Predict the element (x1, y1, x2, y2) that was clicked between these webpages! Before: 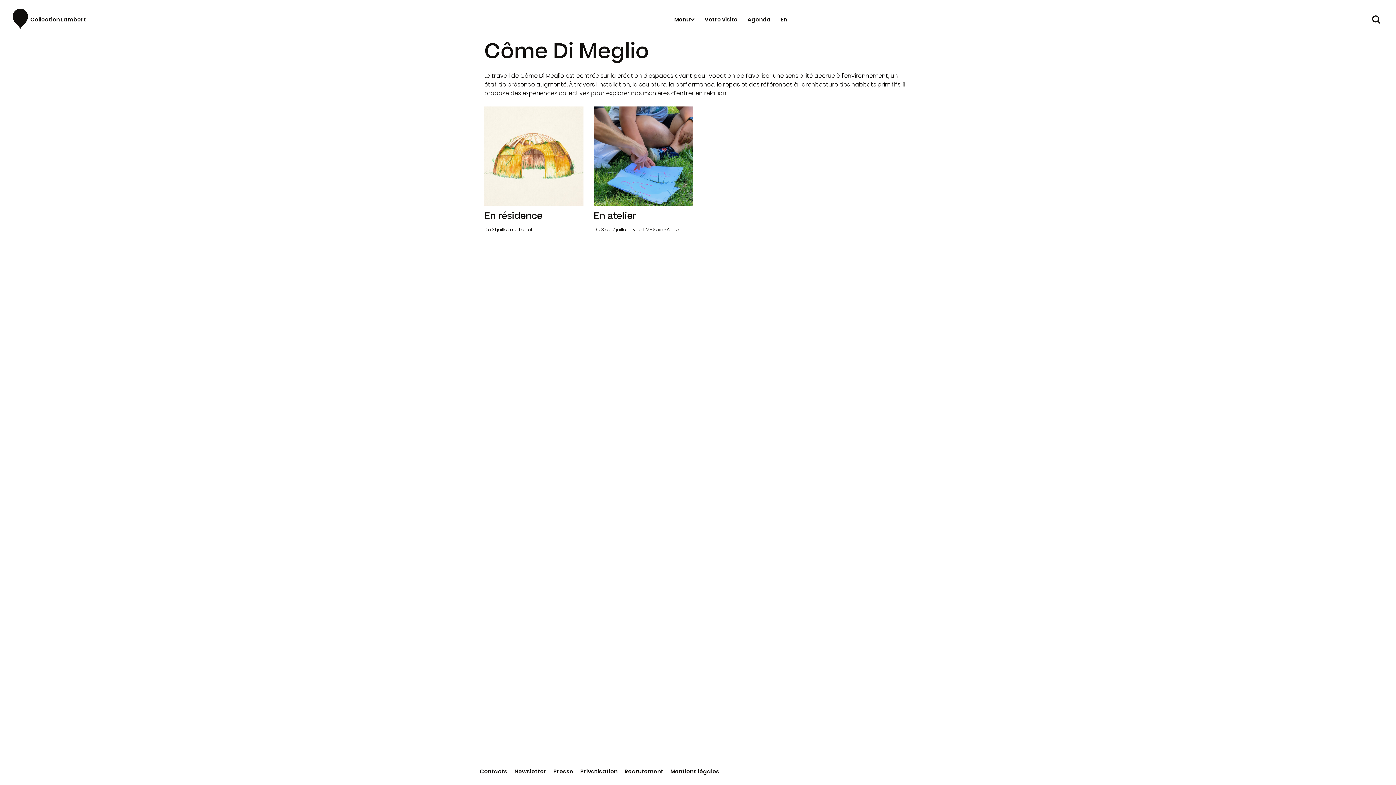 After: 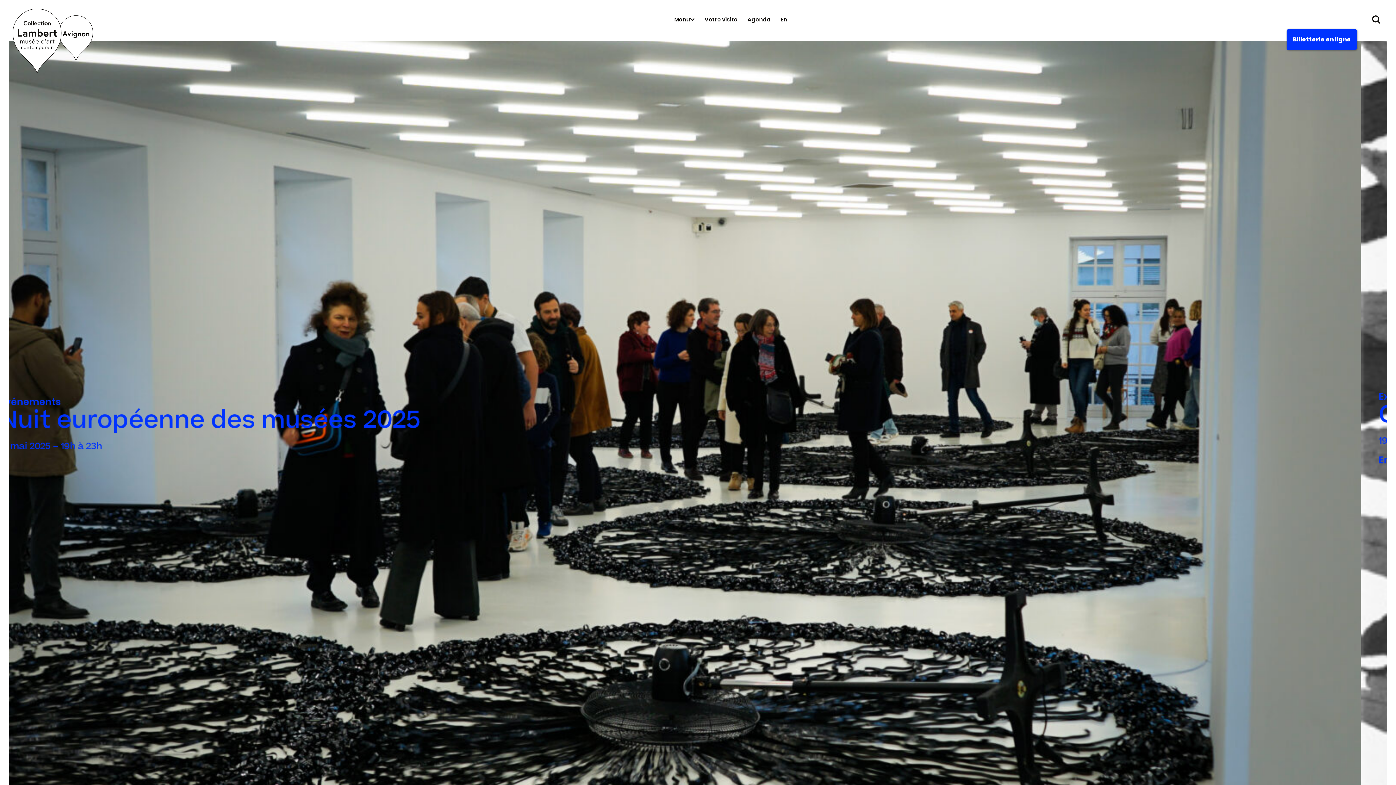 Action: label: Collection Lambert bbox: (14, 17, 81, 25)